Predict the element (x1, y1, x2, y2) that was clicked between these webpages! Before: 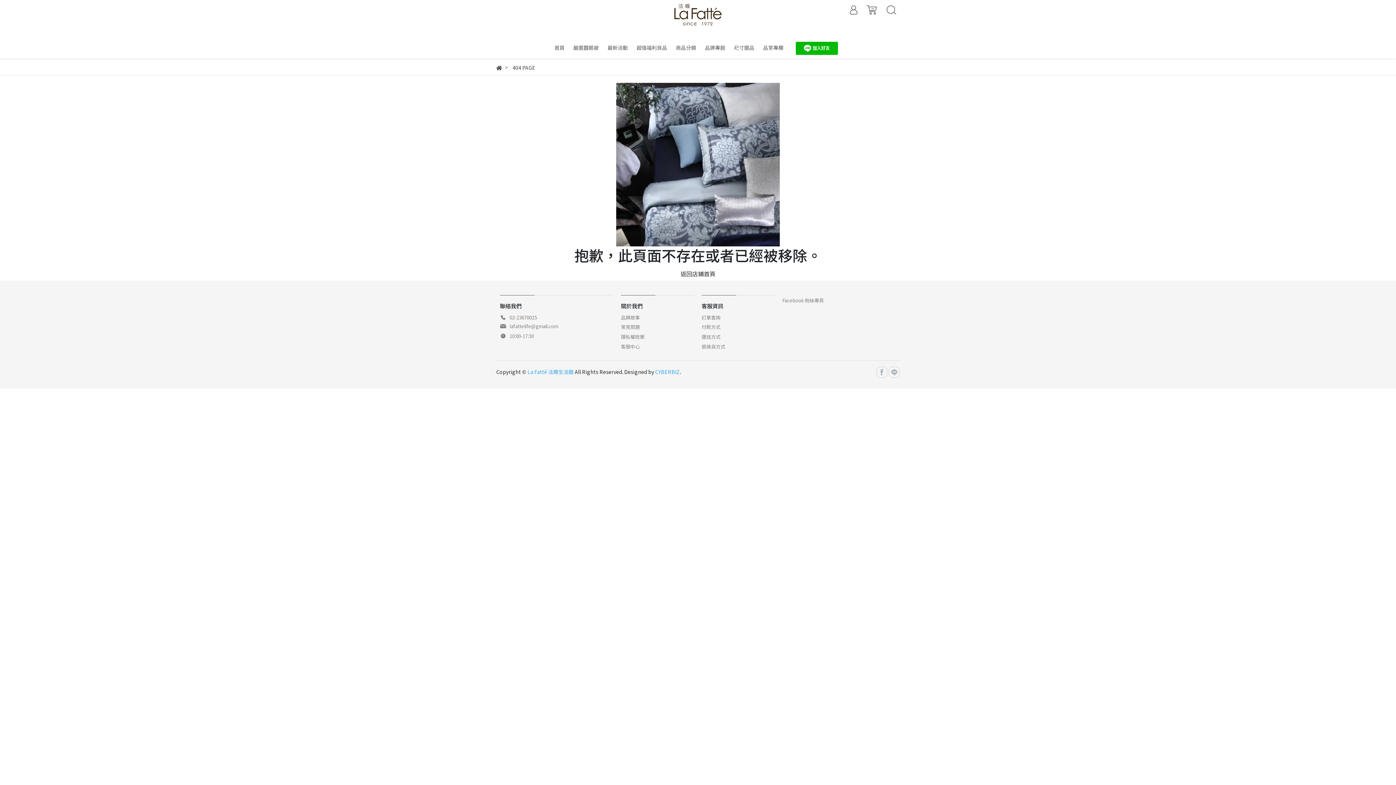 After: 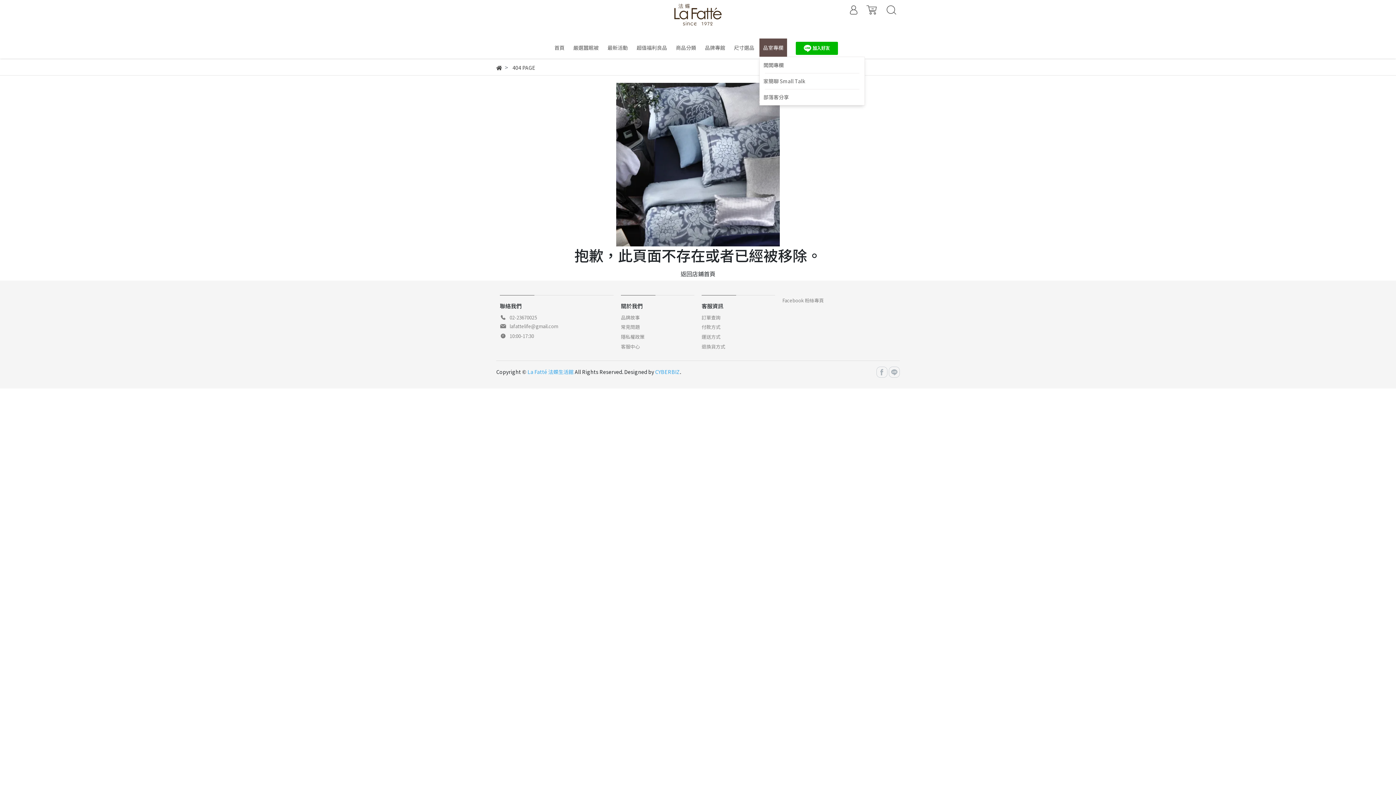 Action: label: 品室專欄 bbox: (759, 38, 787, 56)